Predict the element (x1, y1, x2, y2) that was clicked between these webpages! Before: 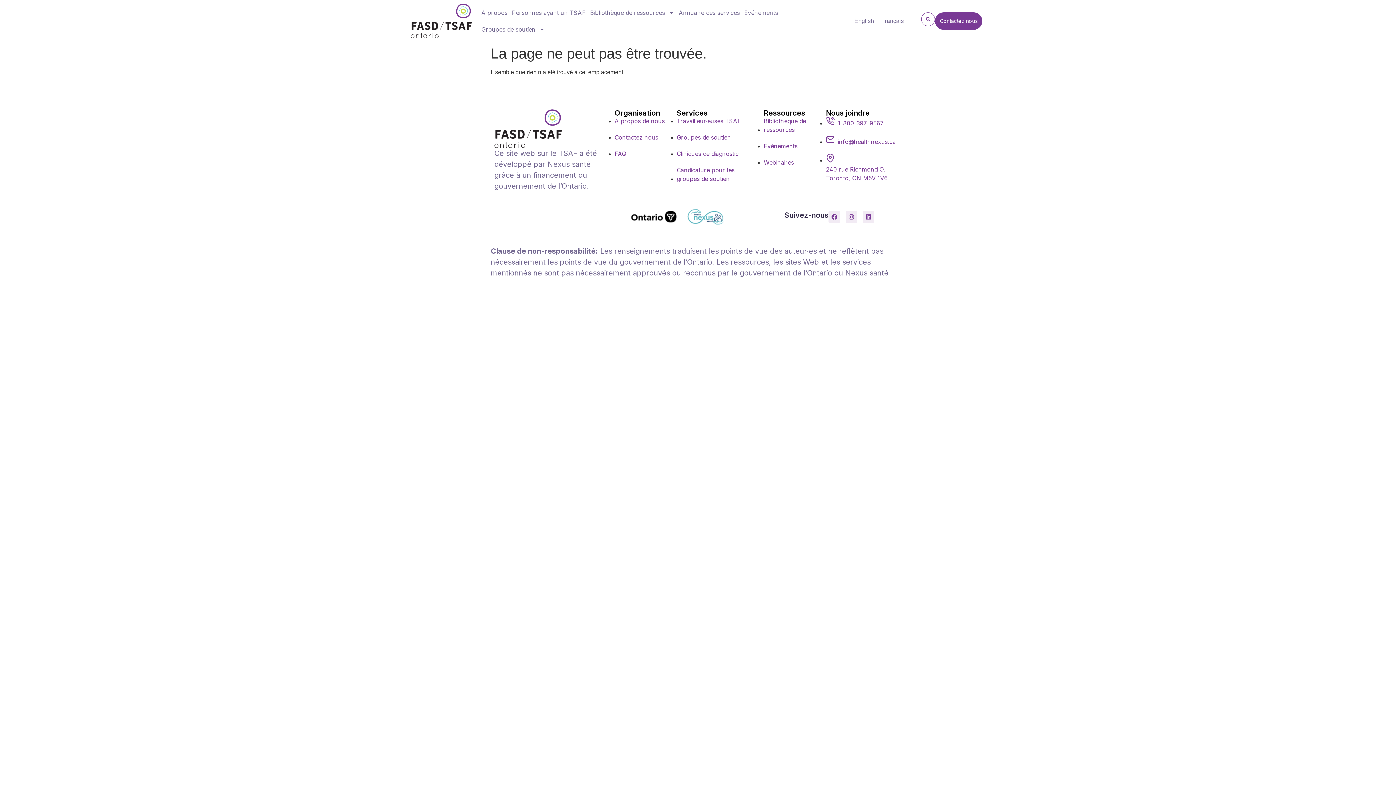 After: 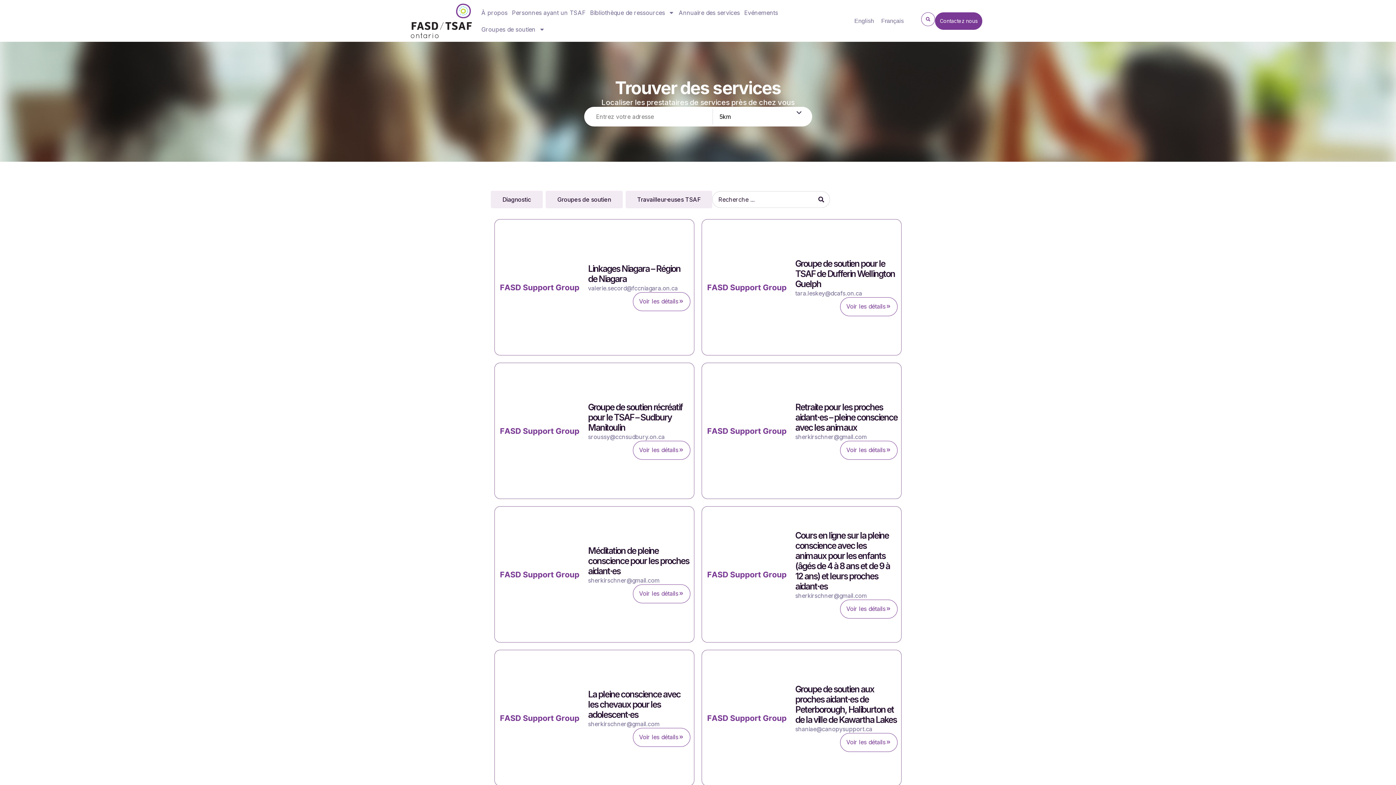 Action: label: Cliniques de diagnostic bbox: (676, 150, 738, 157)